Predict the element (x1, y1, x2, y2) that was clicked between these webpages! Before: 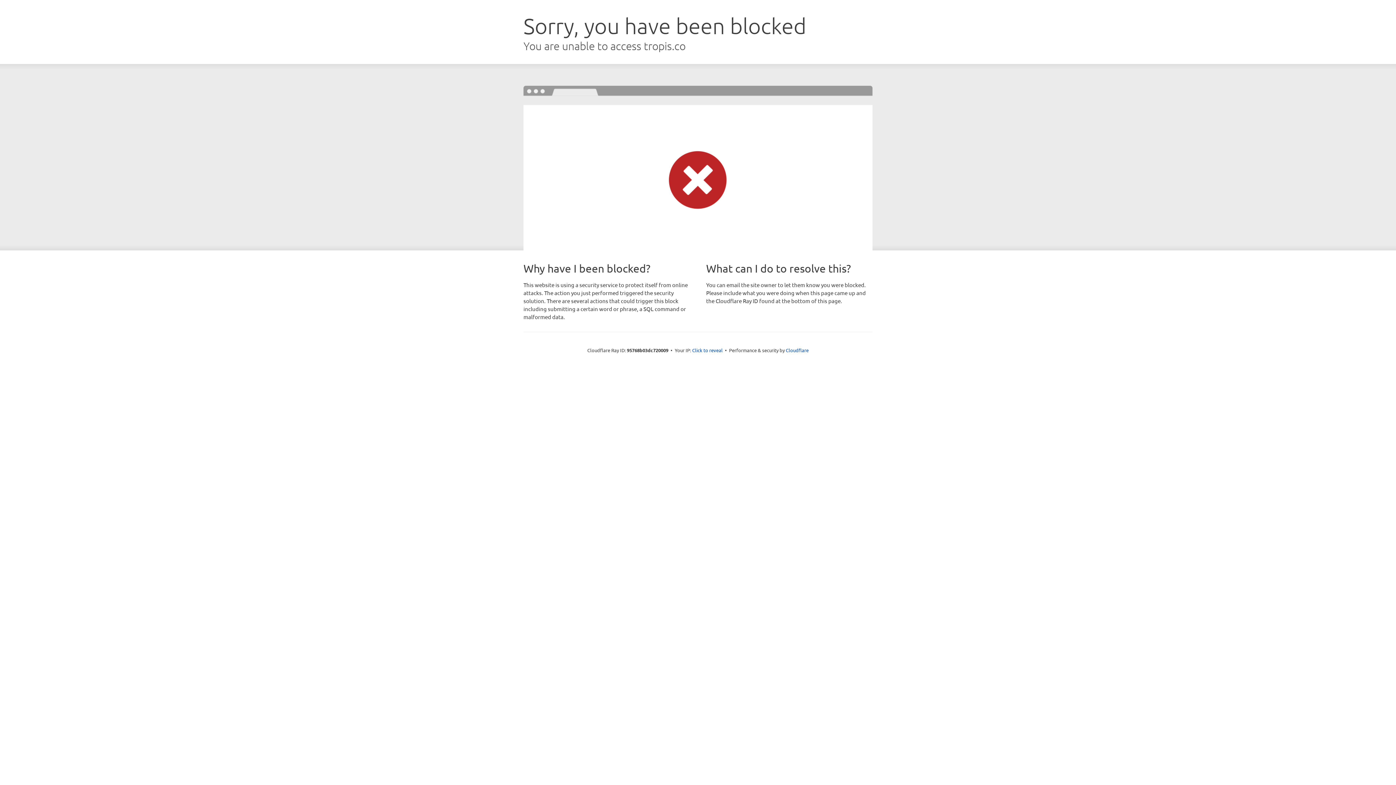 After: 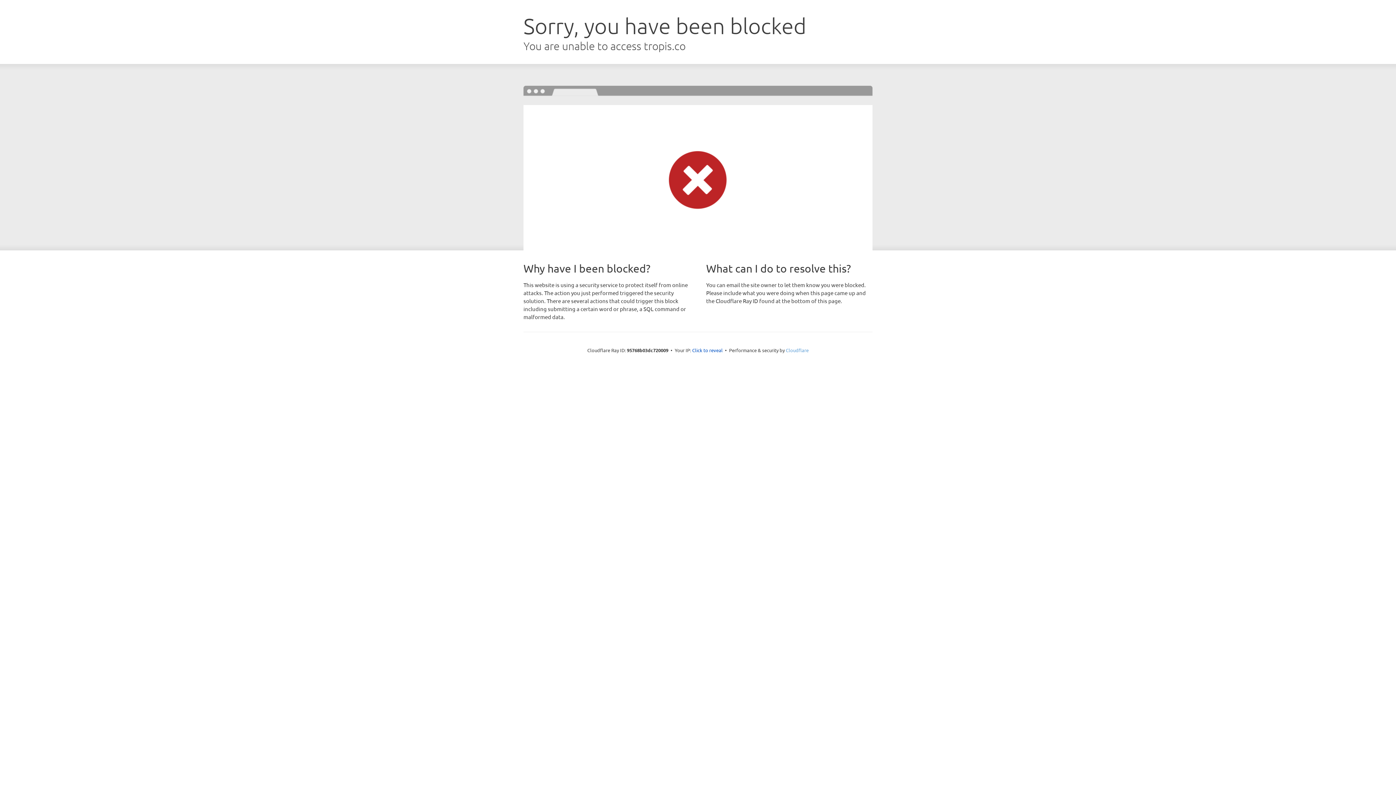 Action: label: Cloudflare bbox: (786, 347, 808, 353)